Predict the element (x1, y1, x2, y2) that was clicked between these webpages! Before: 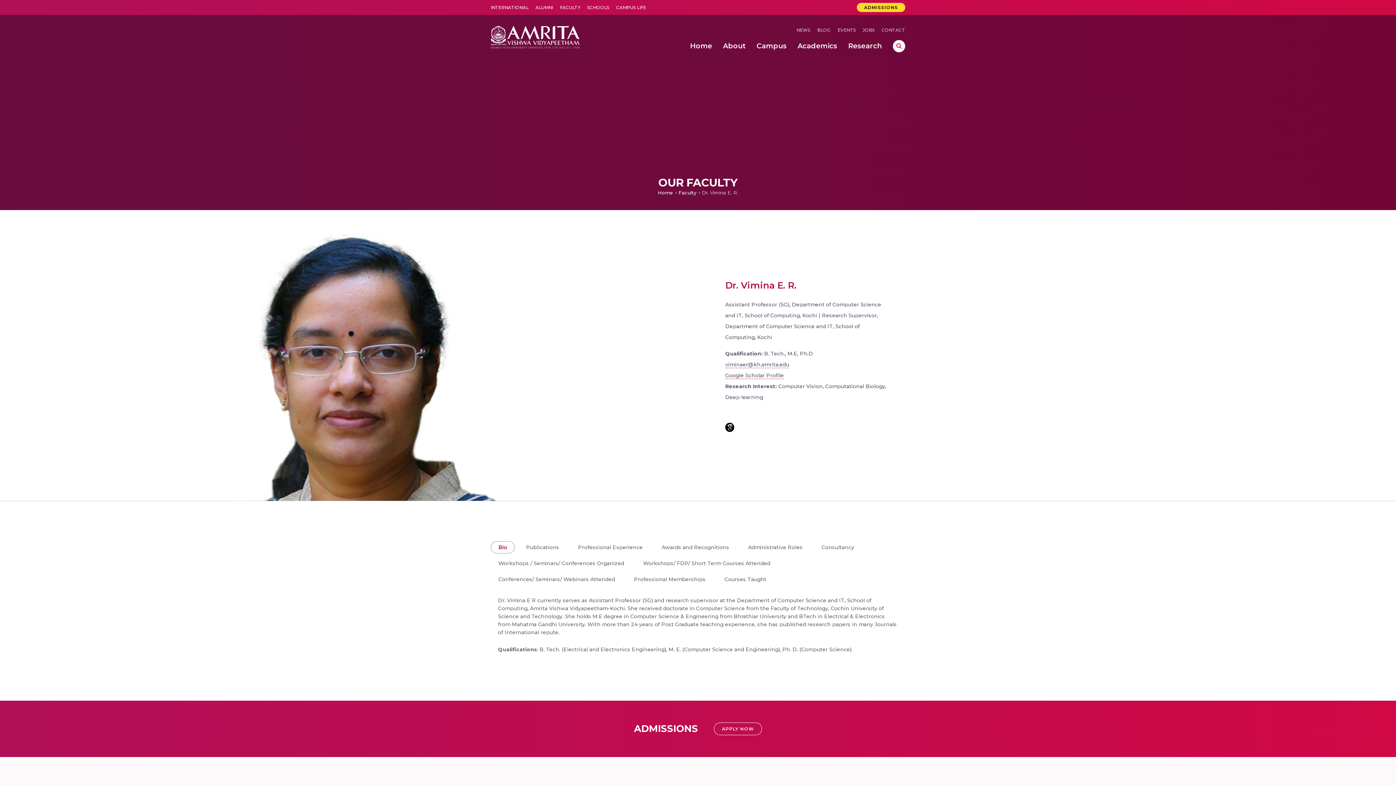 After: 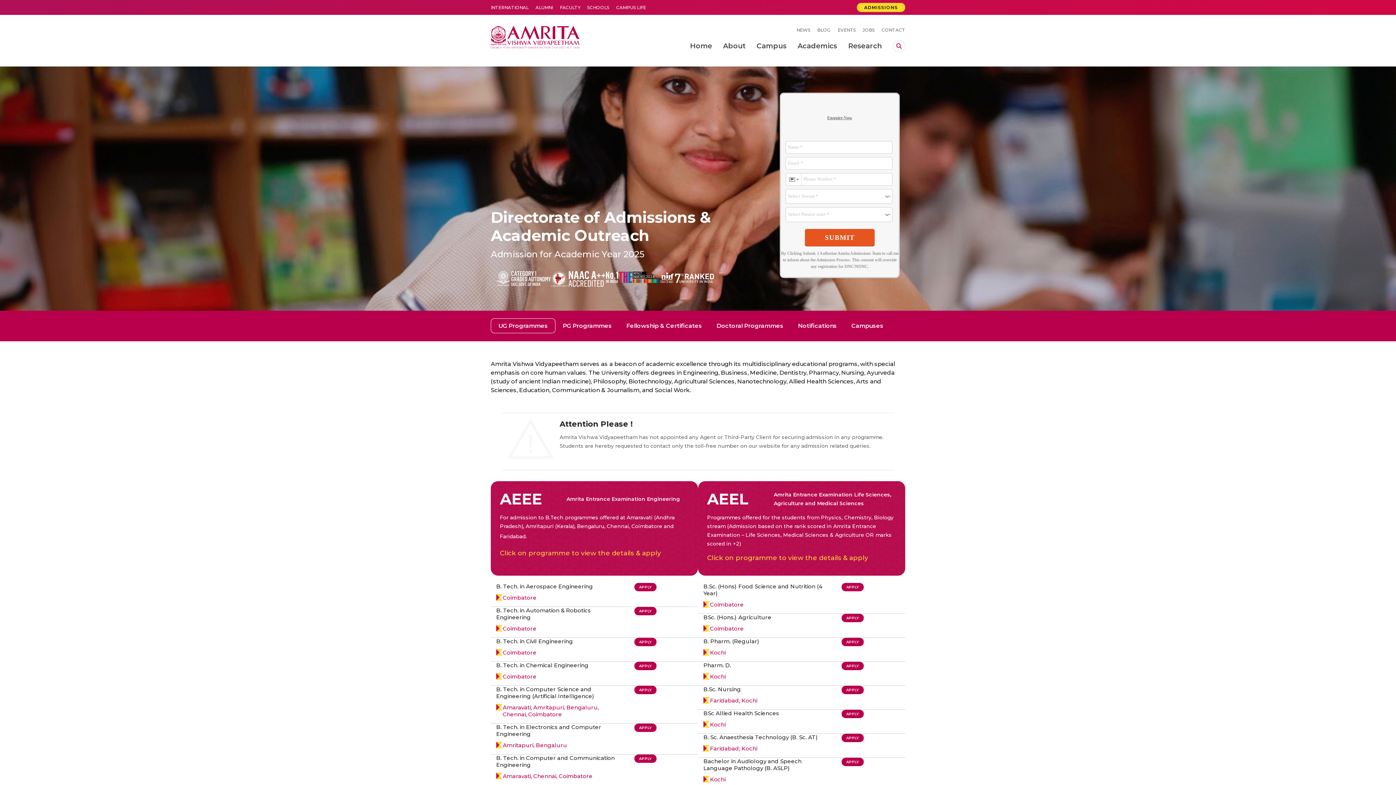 Action: bbox: (714, 723, 762, 735) label: APPLY NOW